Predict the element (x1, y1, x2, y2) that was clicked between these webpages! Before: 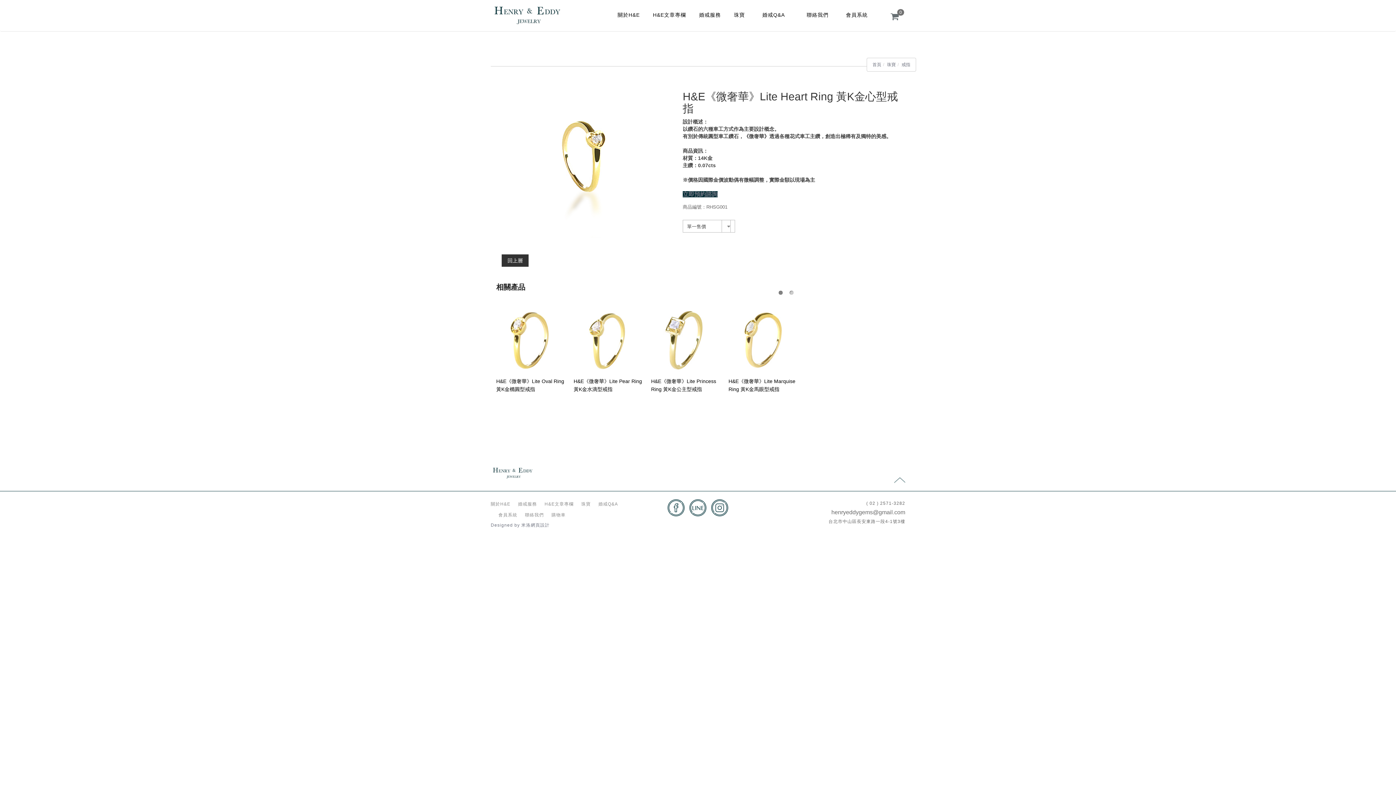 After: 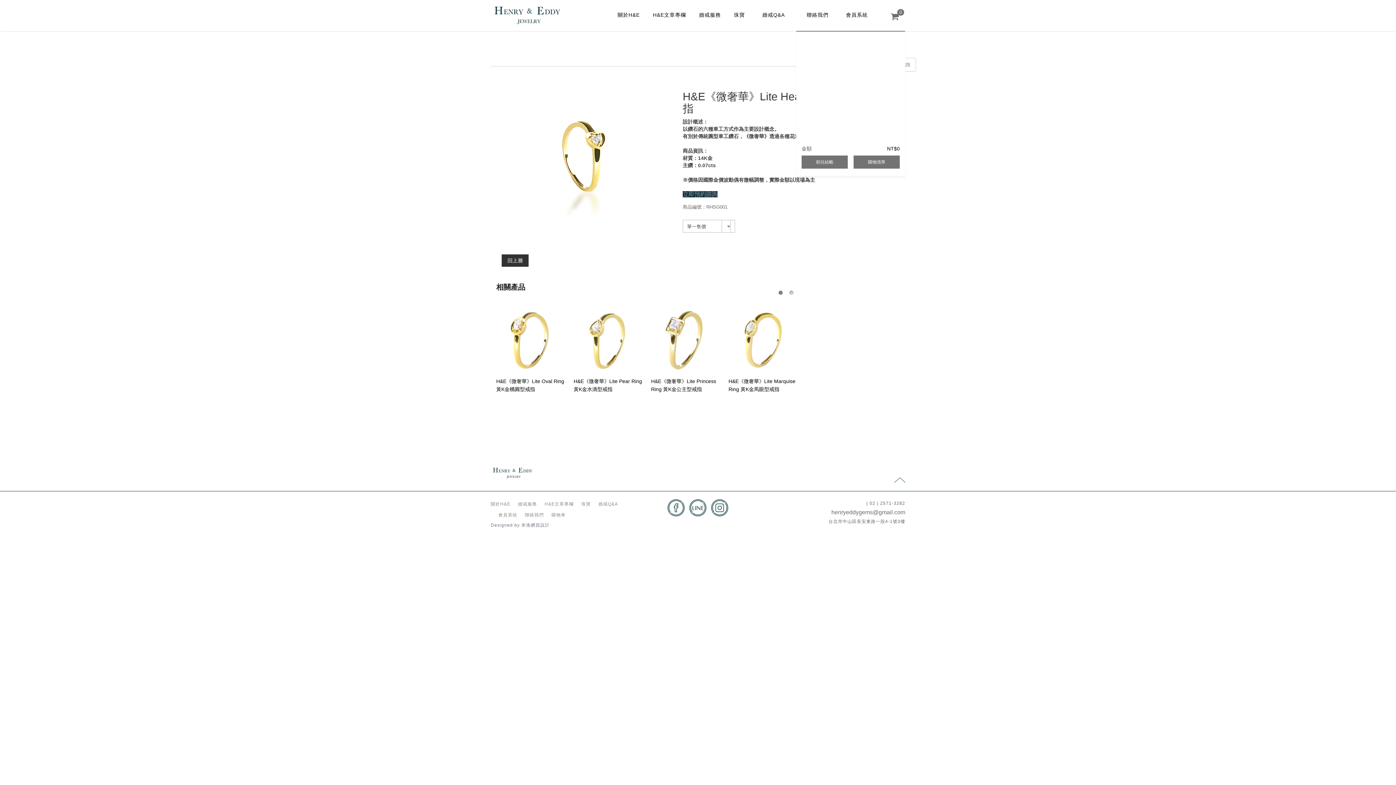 Action: bbox: (890, 14, 900, 20)